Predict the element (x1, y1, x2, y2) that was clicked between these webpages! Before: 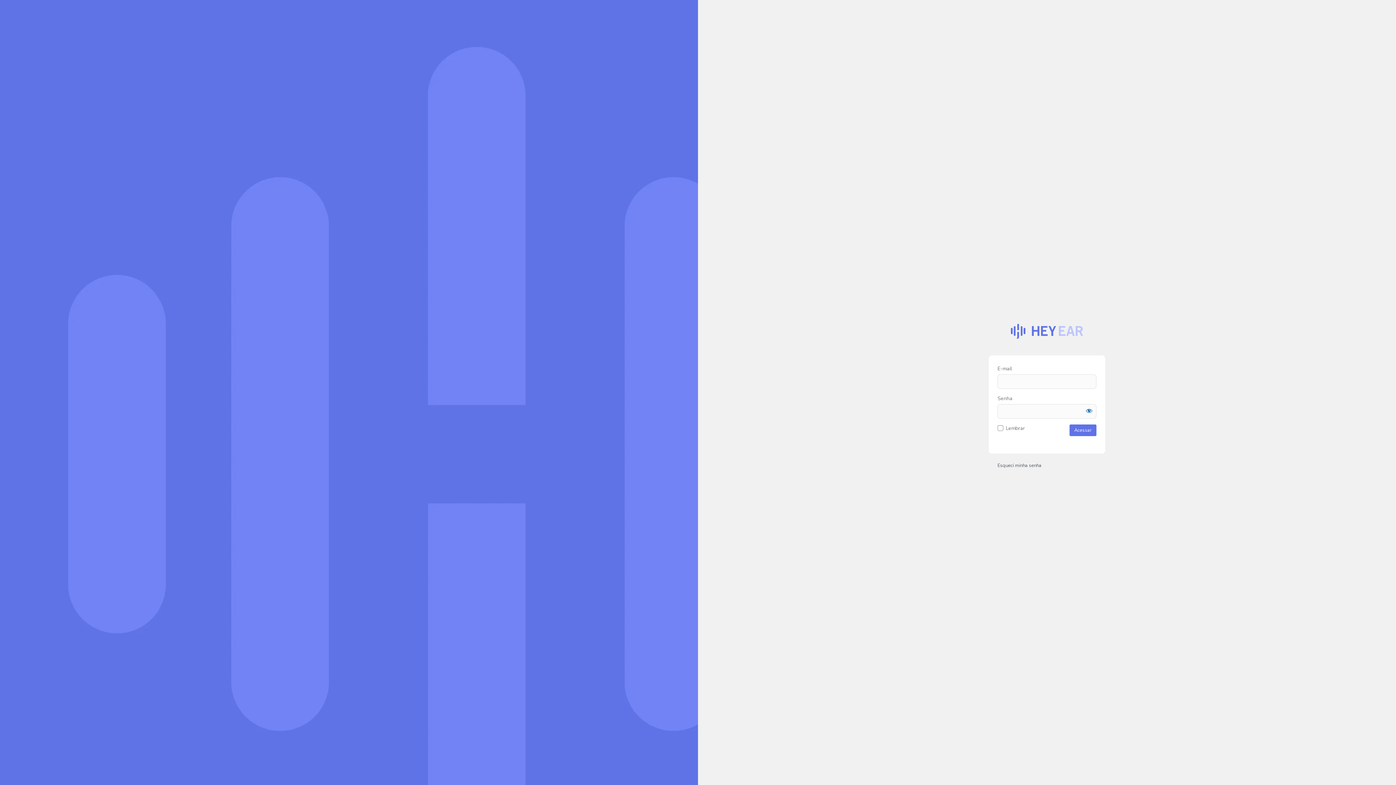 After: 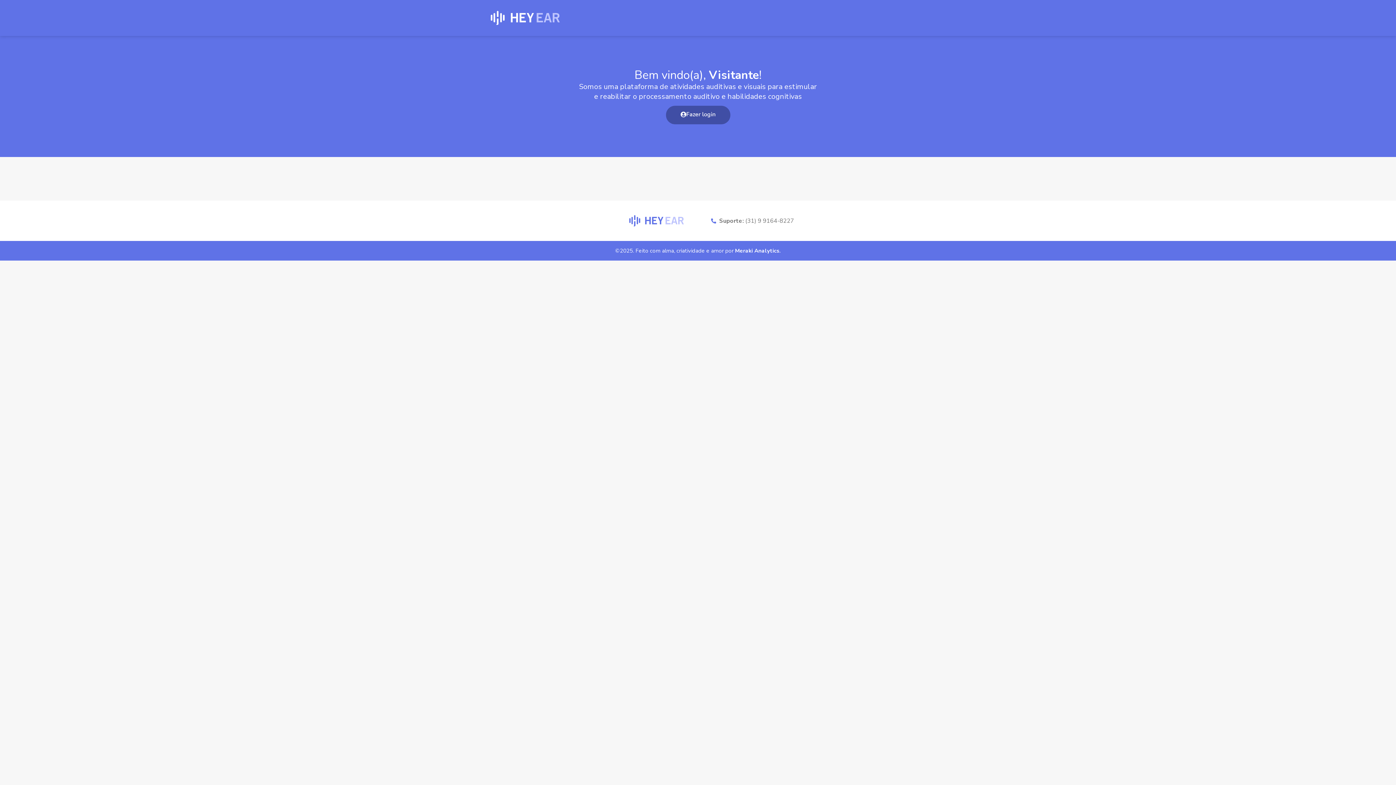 Action: bbox: (1010, 316, 1083, 346) label: Acessar